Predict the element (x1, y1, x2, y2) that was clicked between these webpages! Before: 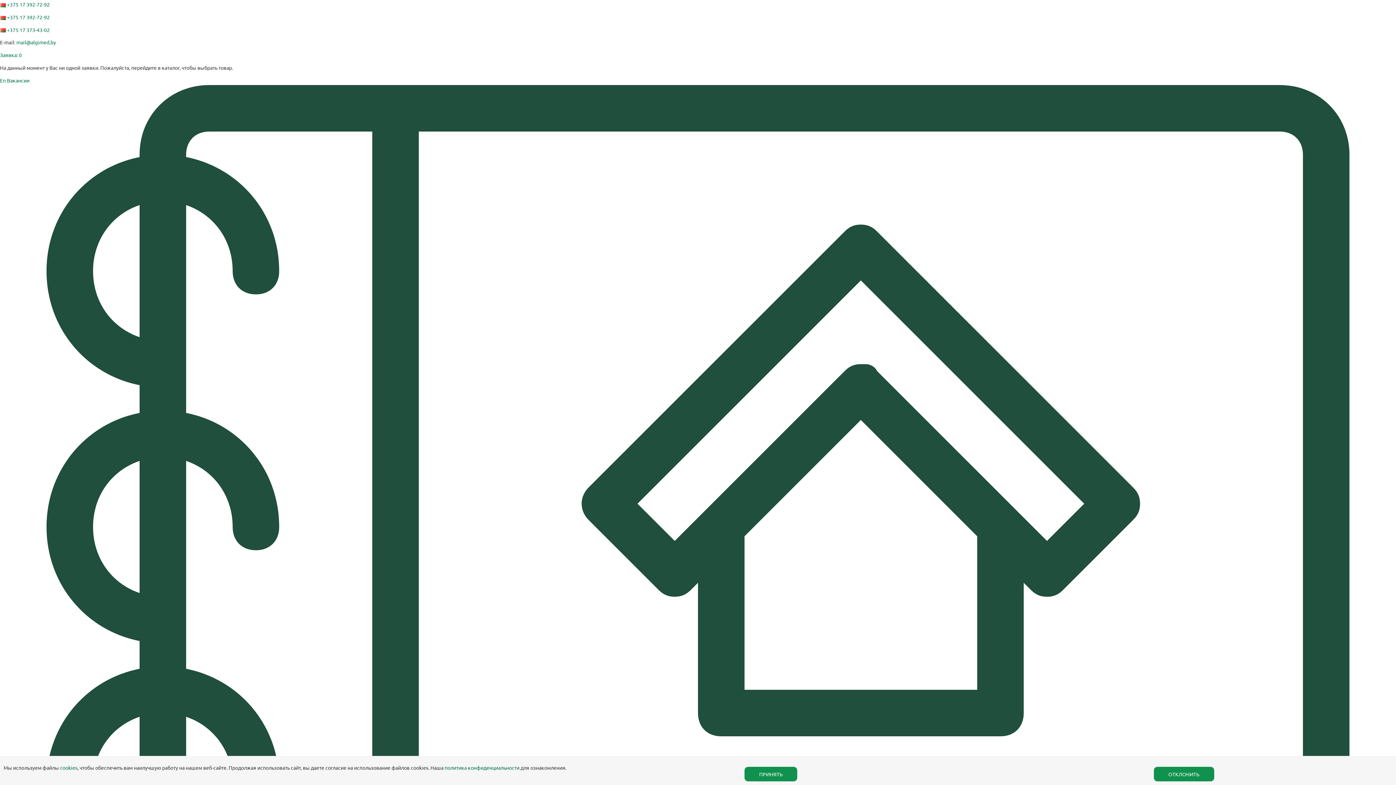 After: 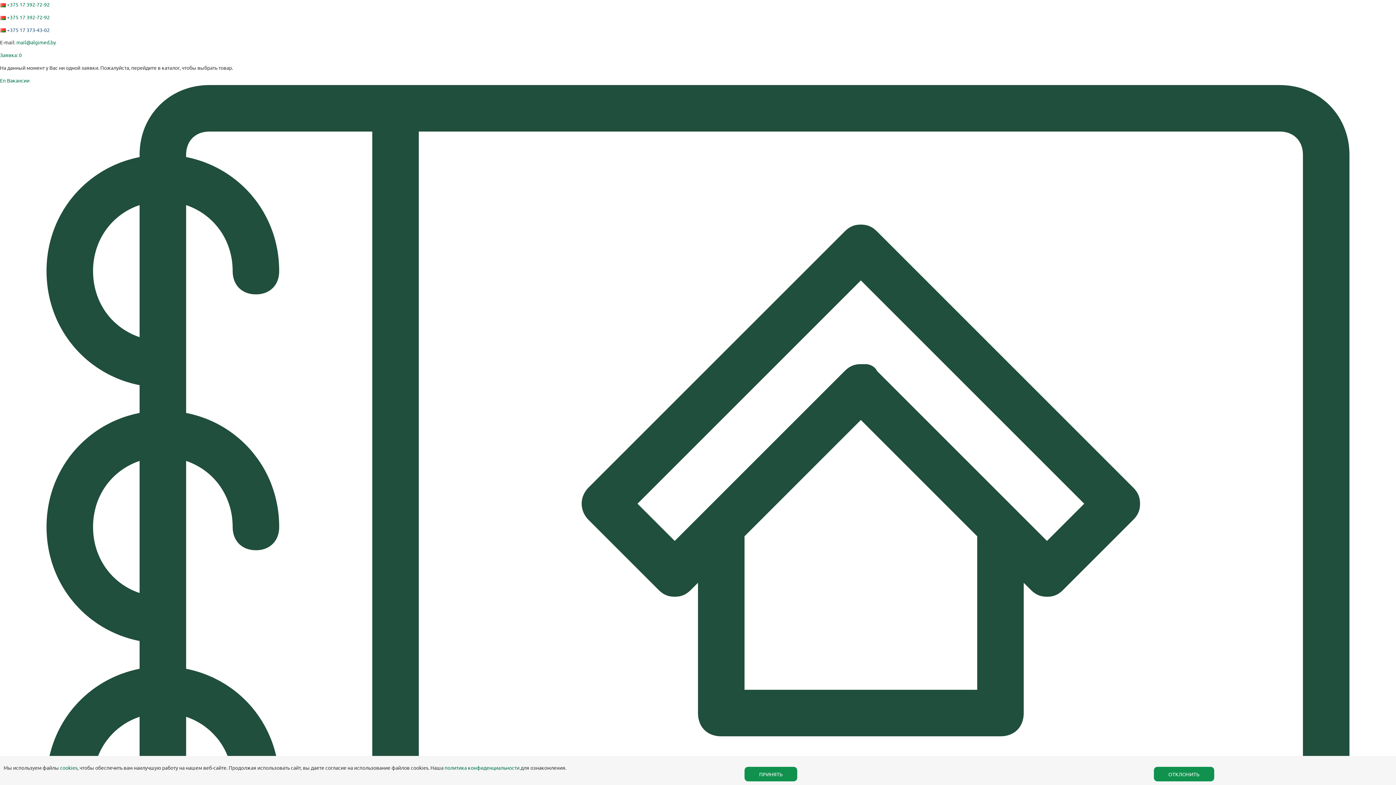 Action: bbox: (6, 26, 49, 32) label: +375 17 373-43-02